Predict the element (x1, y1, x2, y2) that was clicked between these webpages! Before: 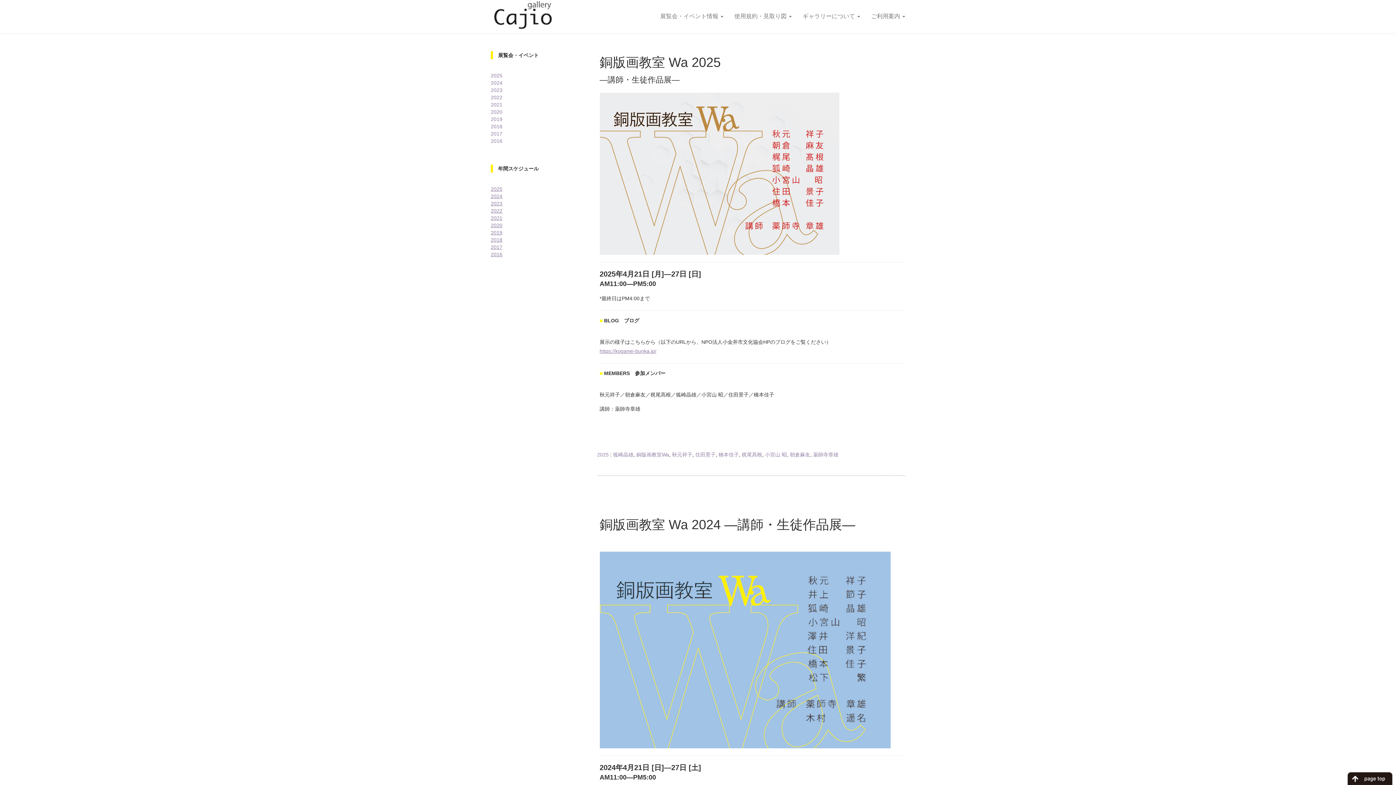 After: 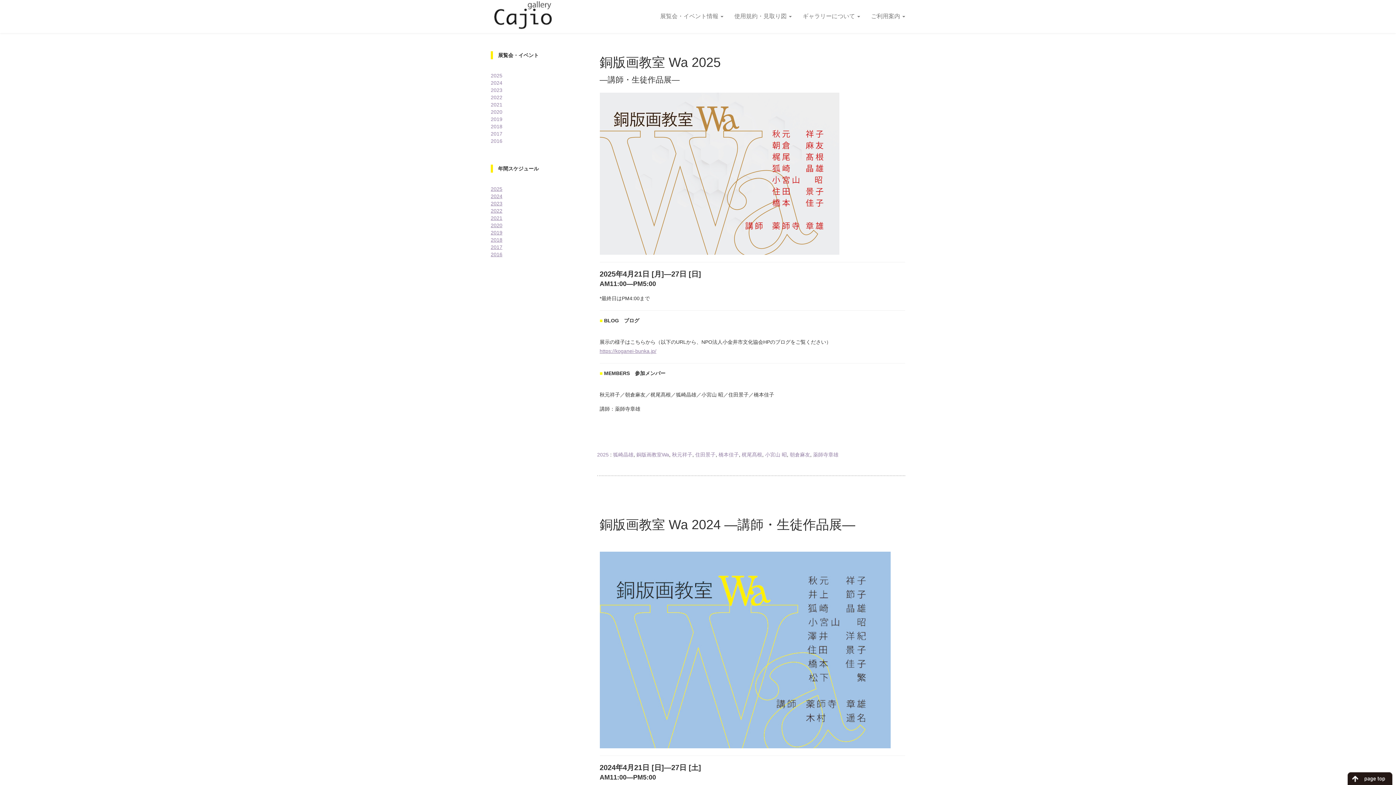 Action: label: 住田景子 bbox: (695, 452, 715, 457)